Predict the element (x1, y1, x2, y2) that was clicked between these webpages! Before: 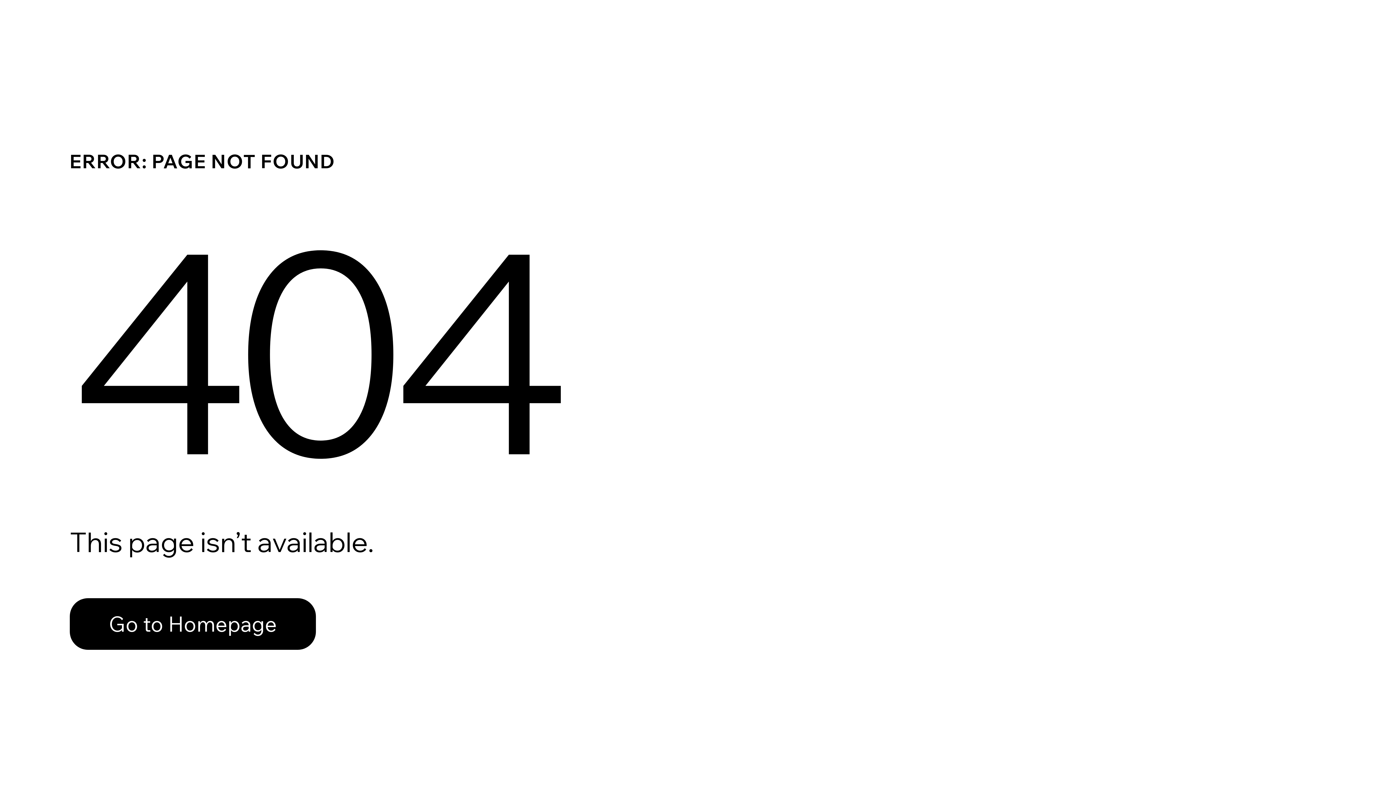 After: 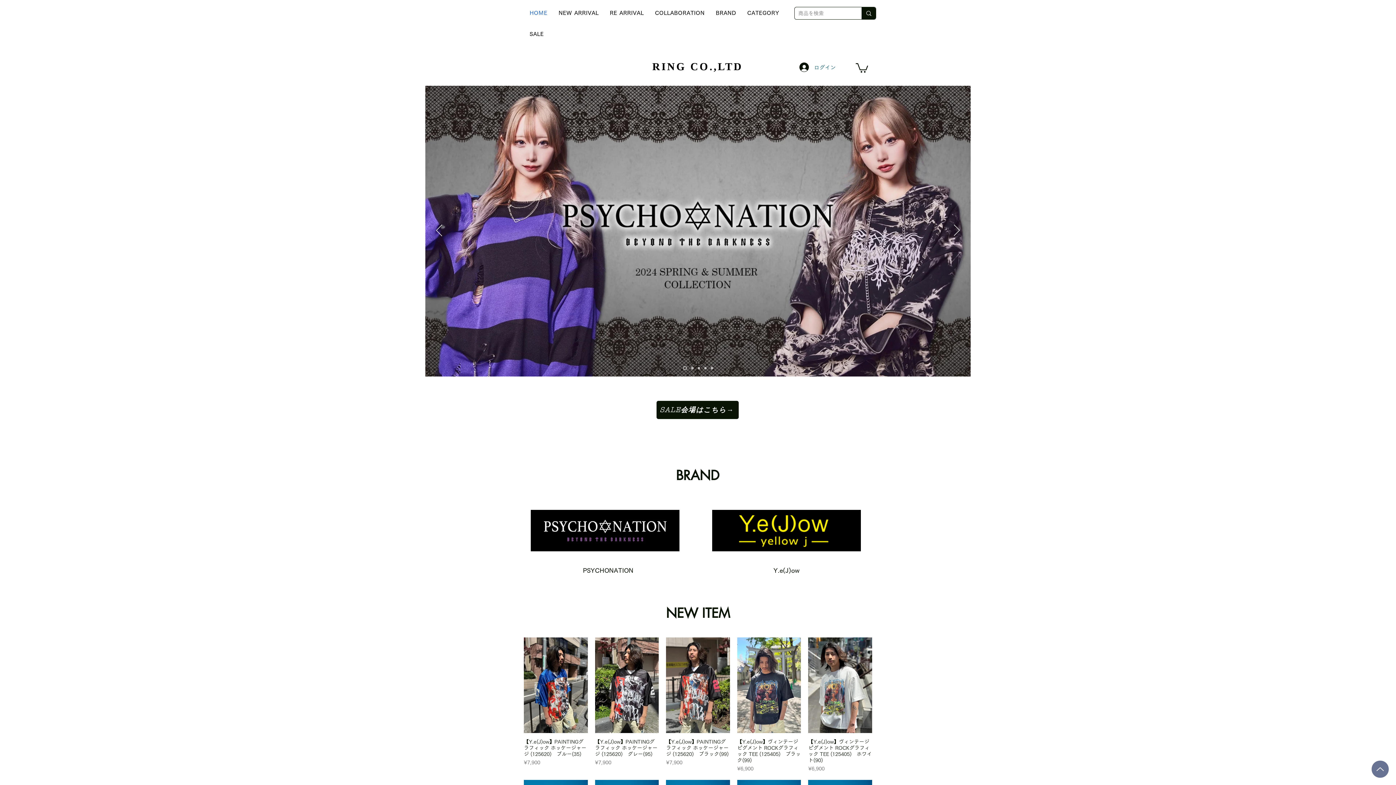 Action: label: Go to Homepage bbox: (69, 598, 316, 650)